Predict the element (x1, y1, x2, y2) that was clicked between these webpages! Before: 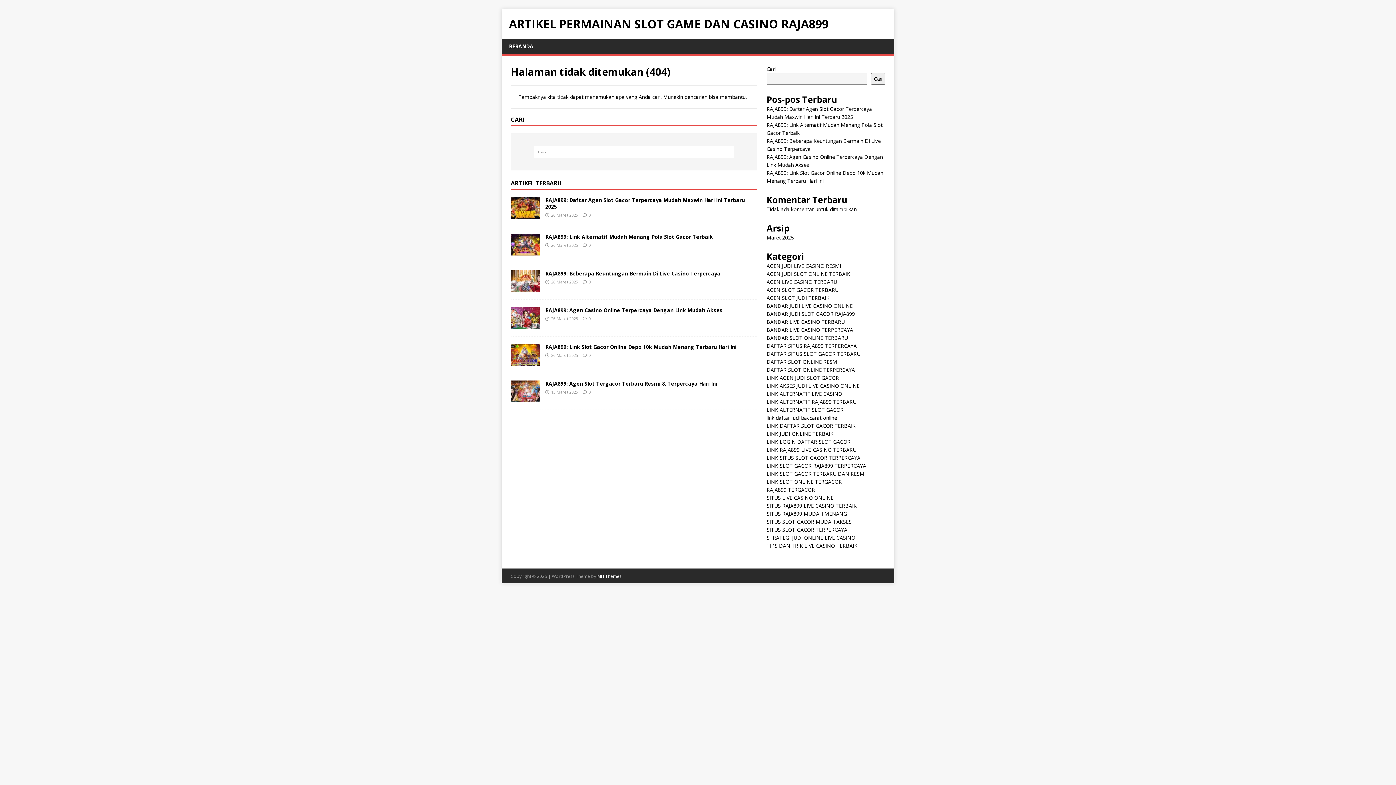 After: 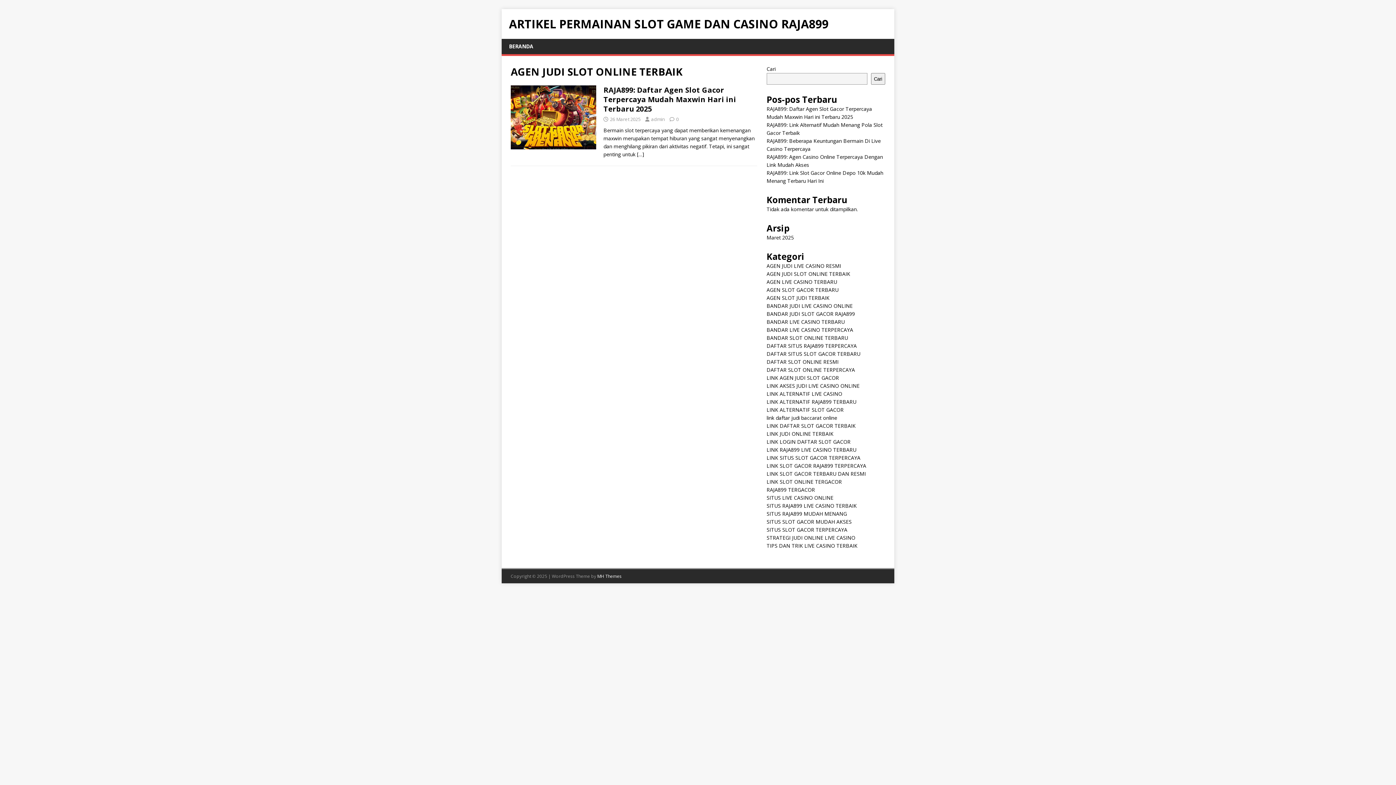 Action: bbox: (766, 270, 850, 277) label: AGEN JUDI SLOT ONLINE TERBAIK